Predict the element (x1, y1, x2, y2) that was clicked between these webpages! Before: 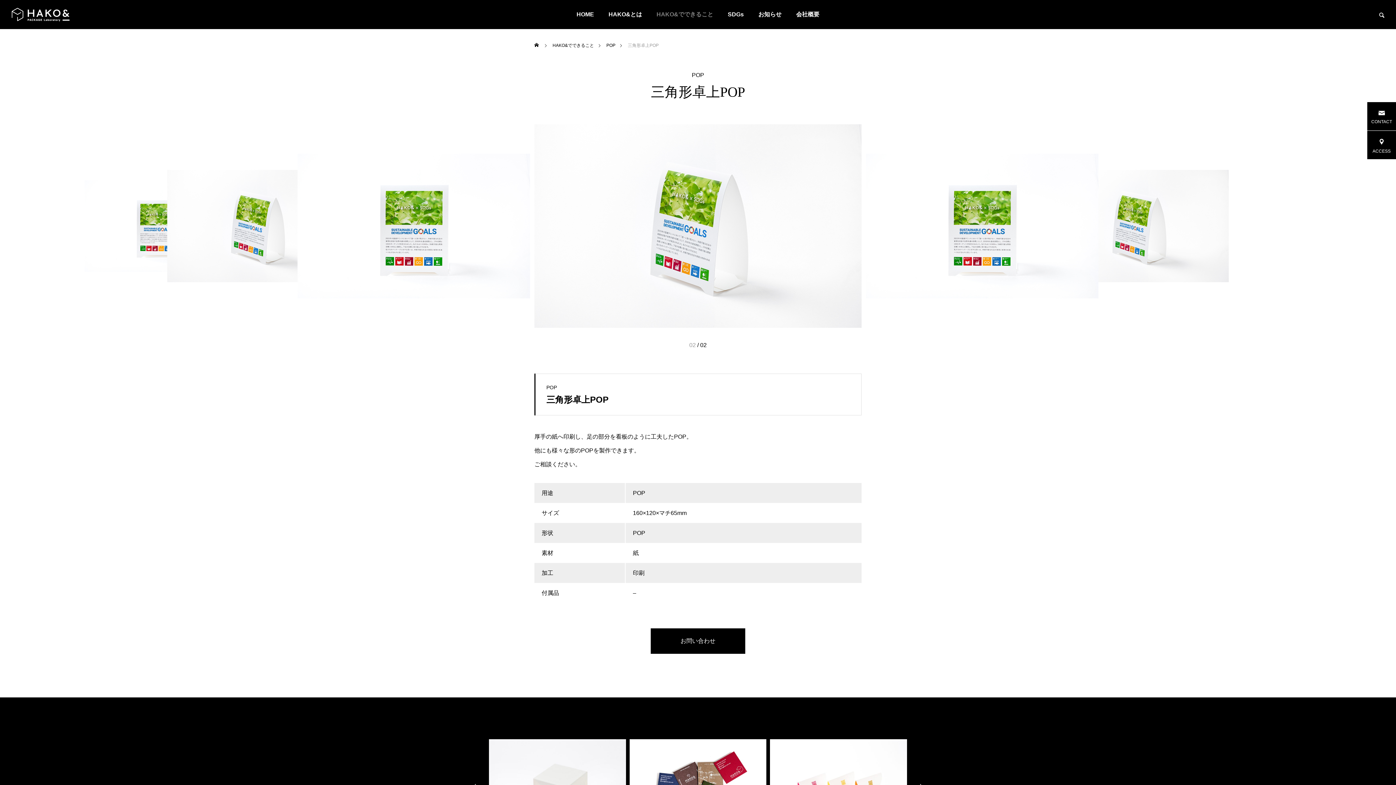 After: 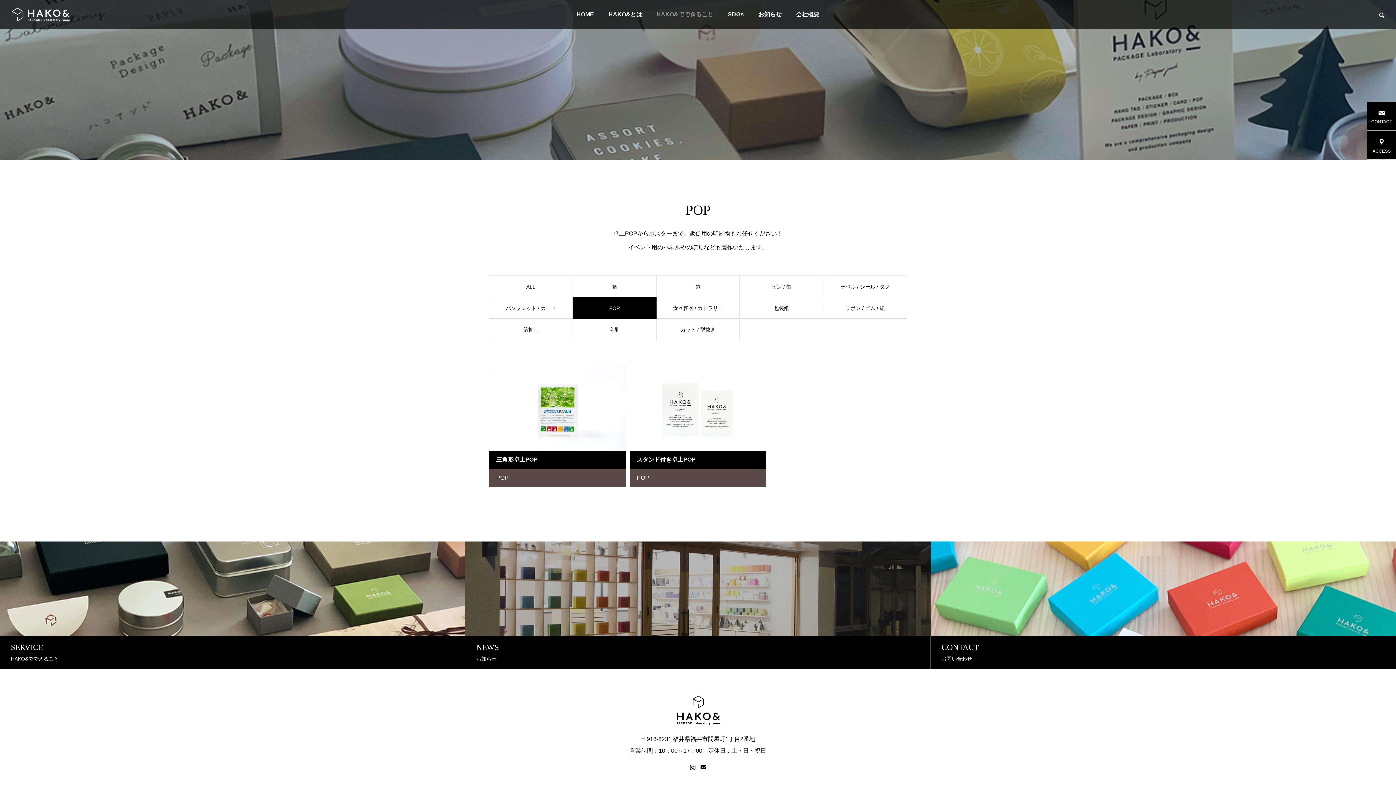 Action: label: POP bbox: (606, 34, 615, 56)